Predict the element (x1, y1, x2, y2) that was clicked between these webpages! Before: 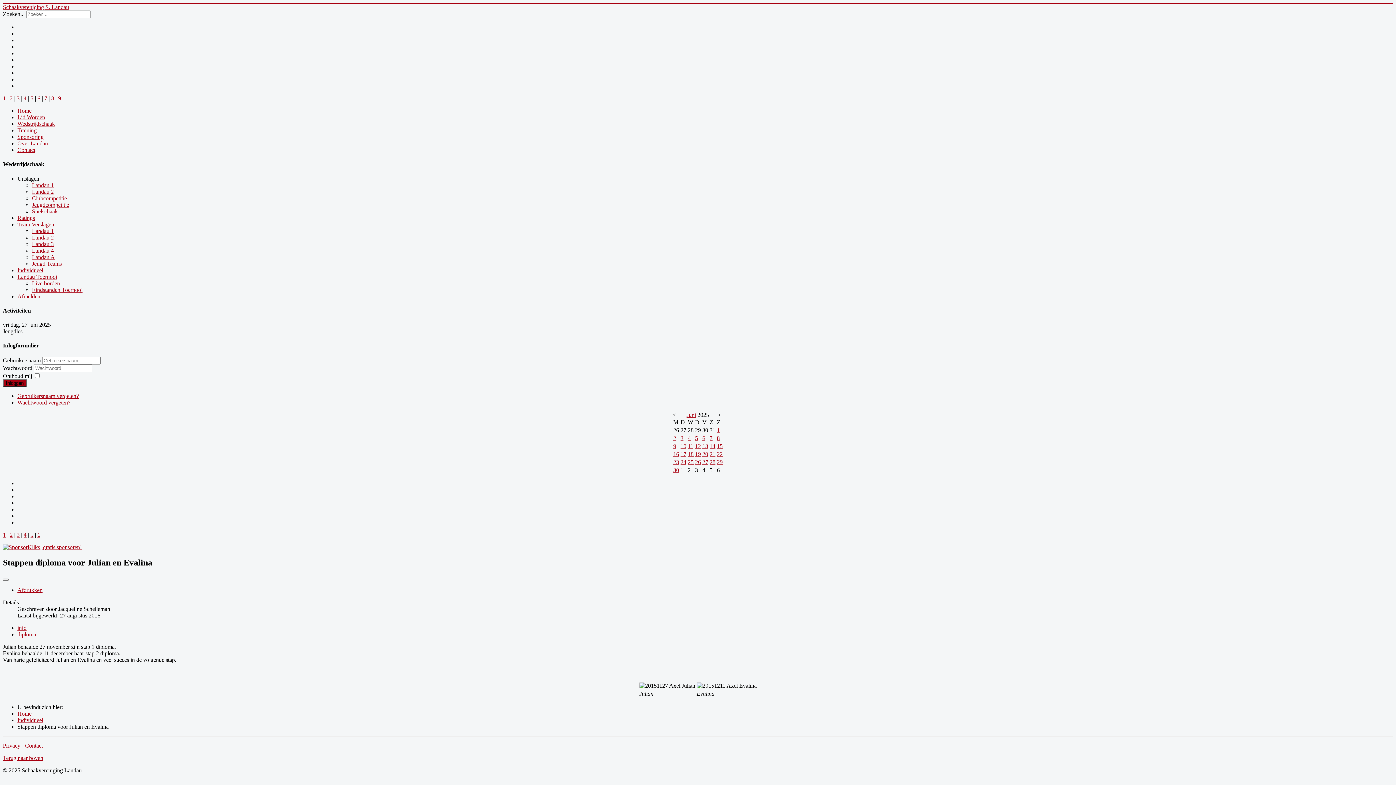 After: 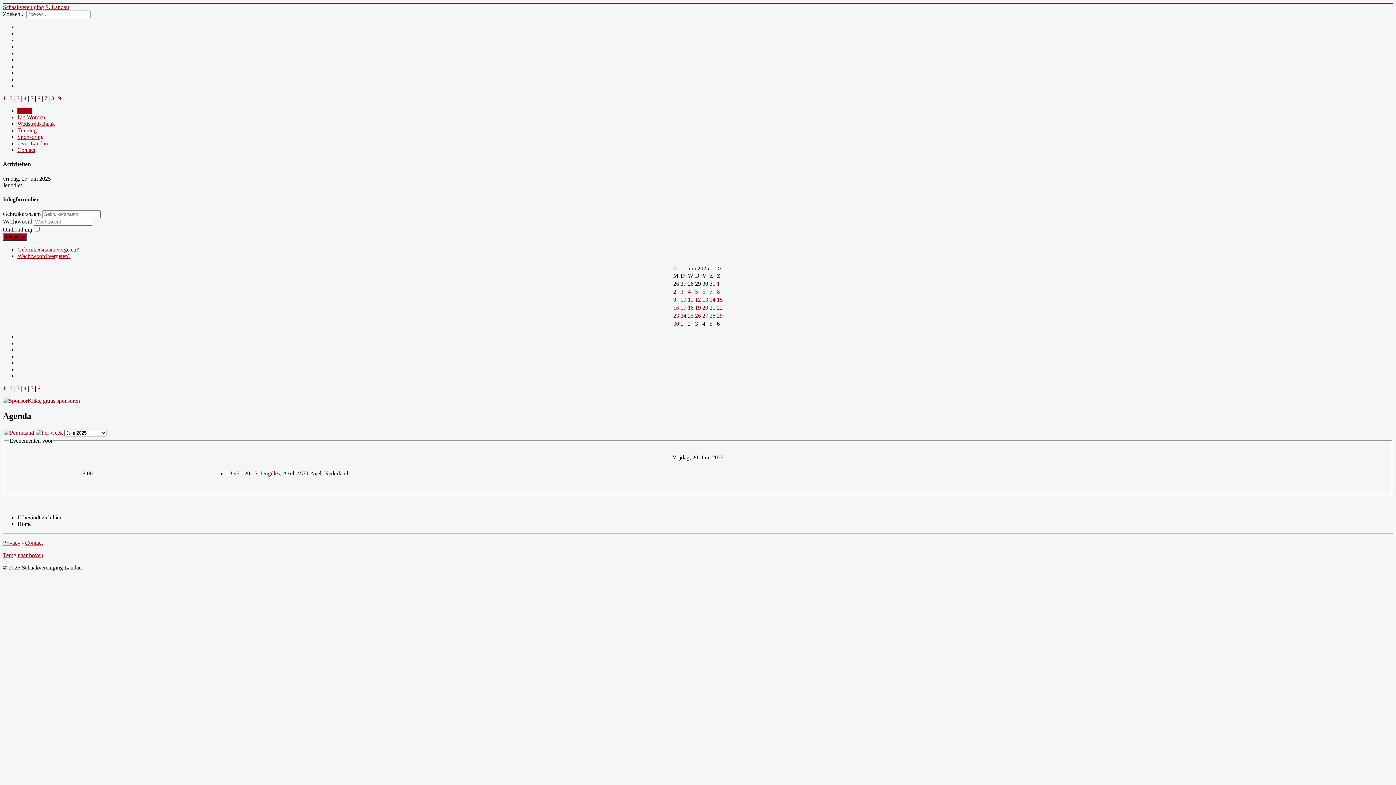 Action: label: 20 bbox: (702, 451, 708, 457)